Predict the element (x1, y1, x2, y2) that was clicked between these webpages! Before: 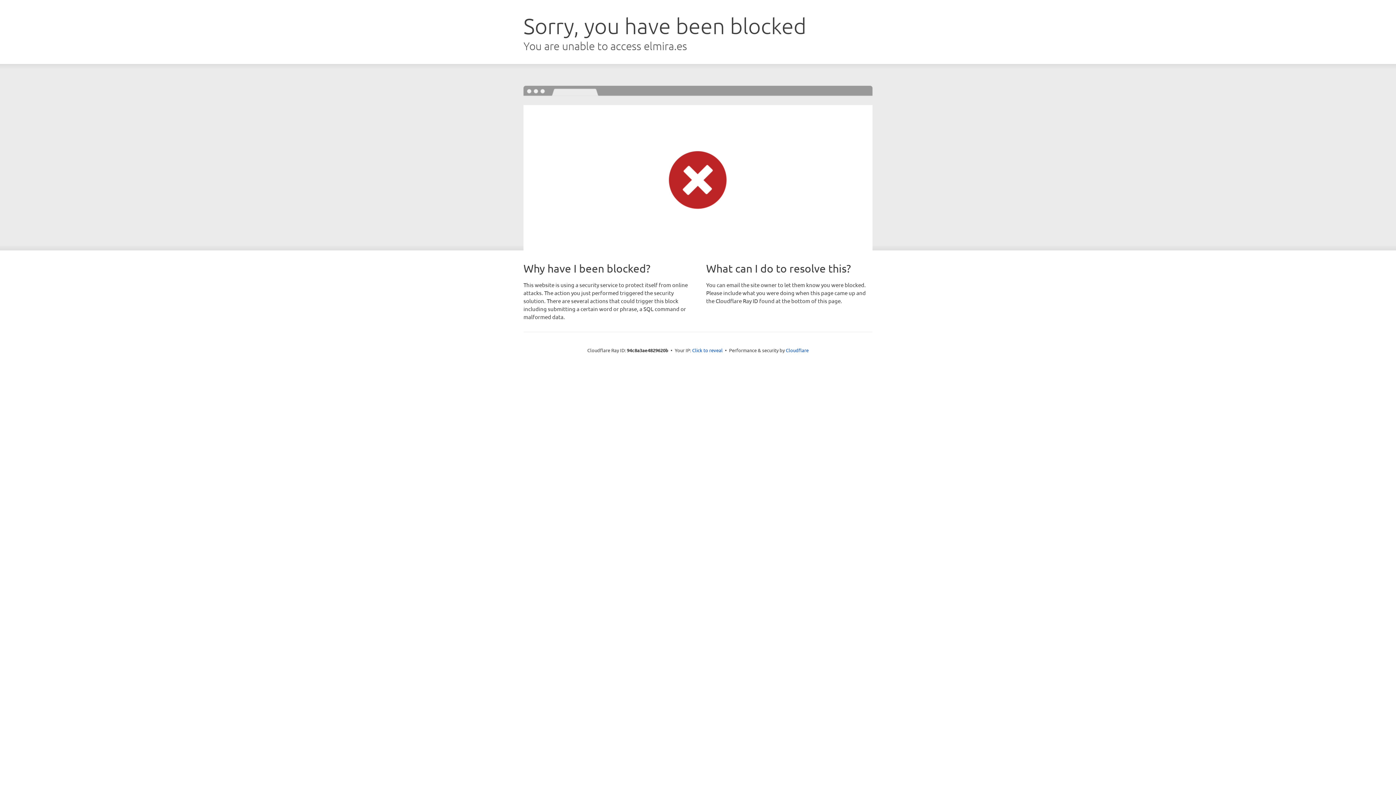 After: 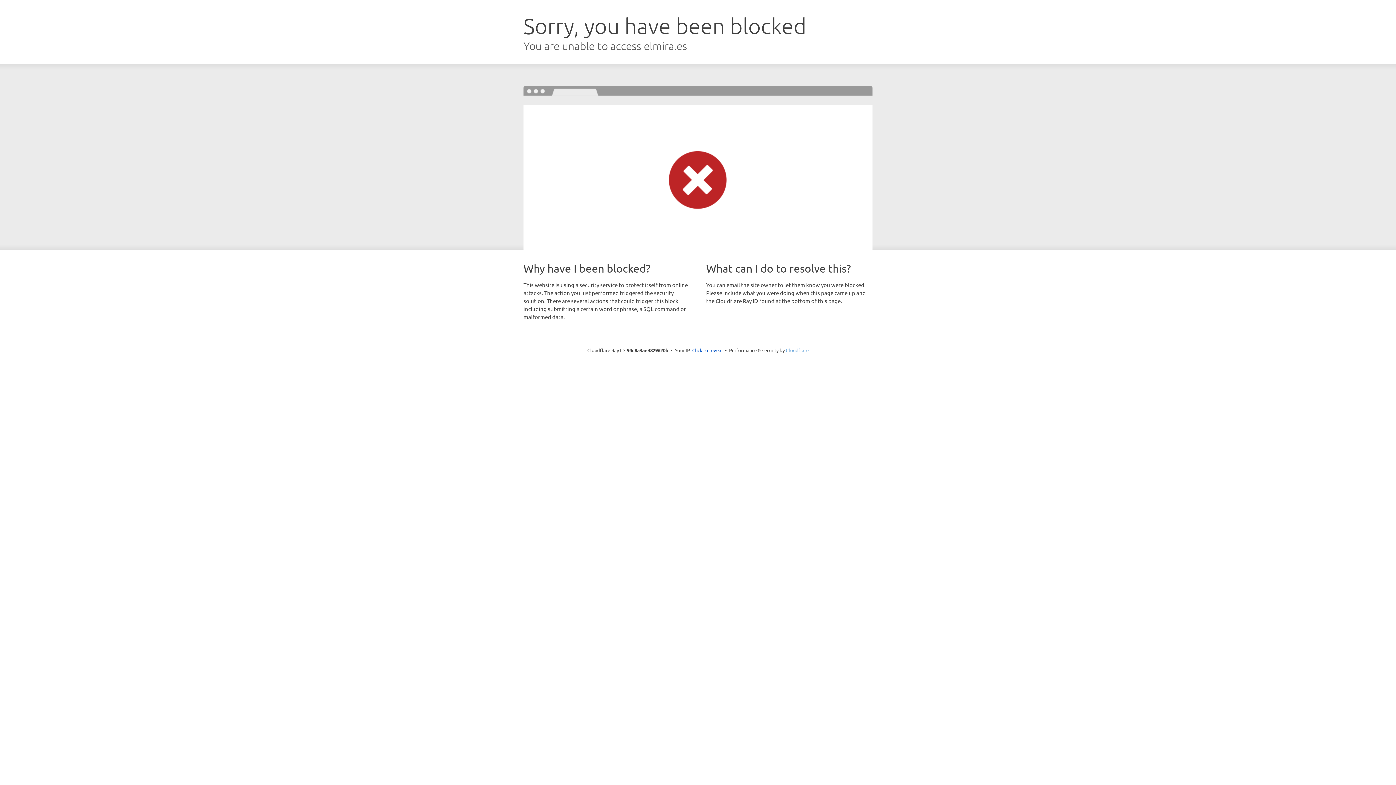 Action: label: Cloudflare bbox: (786, 347, 808, 353)